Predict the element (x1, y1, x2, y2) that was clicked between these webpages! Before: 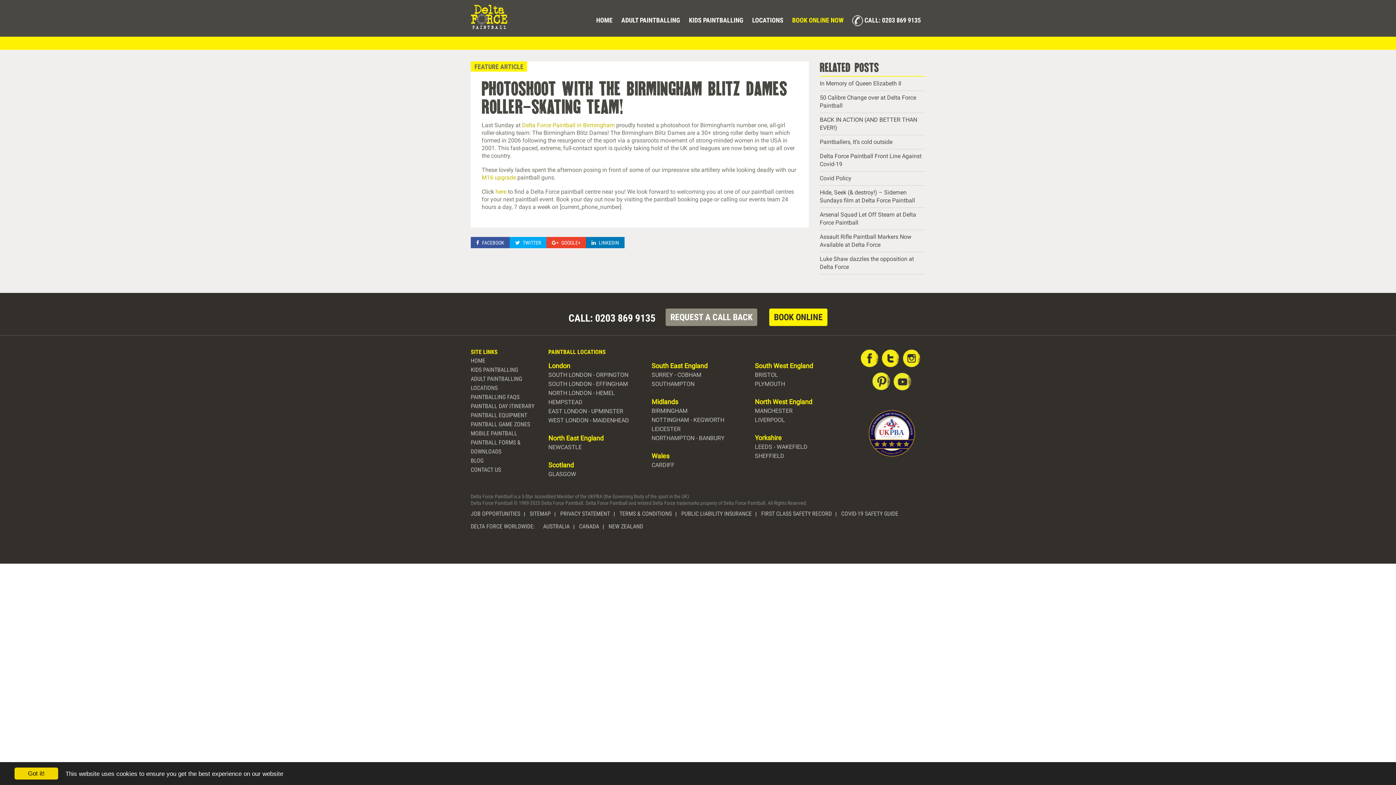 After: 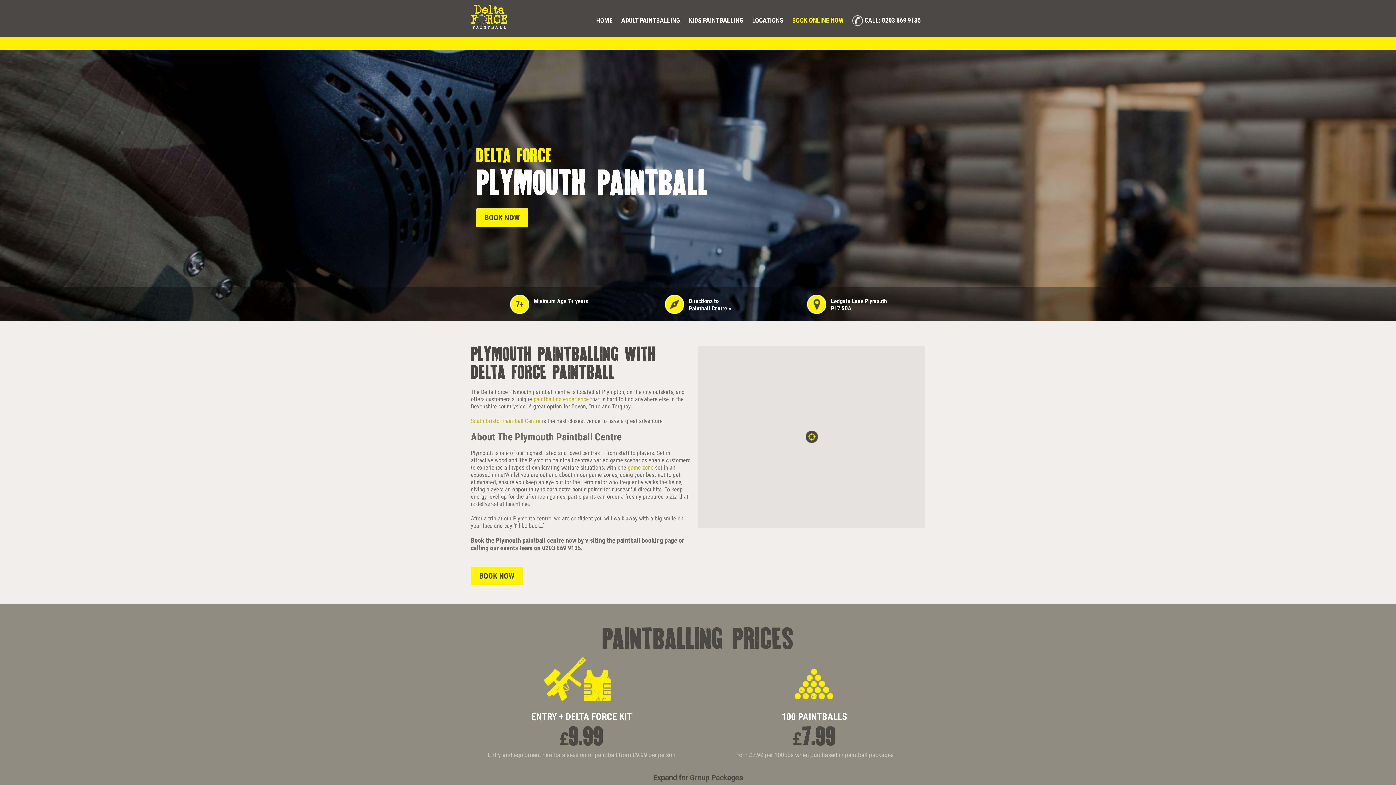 Action: label: PLYMOUTH bbox: (755, 380, 785, 387)